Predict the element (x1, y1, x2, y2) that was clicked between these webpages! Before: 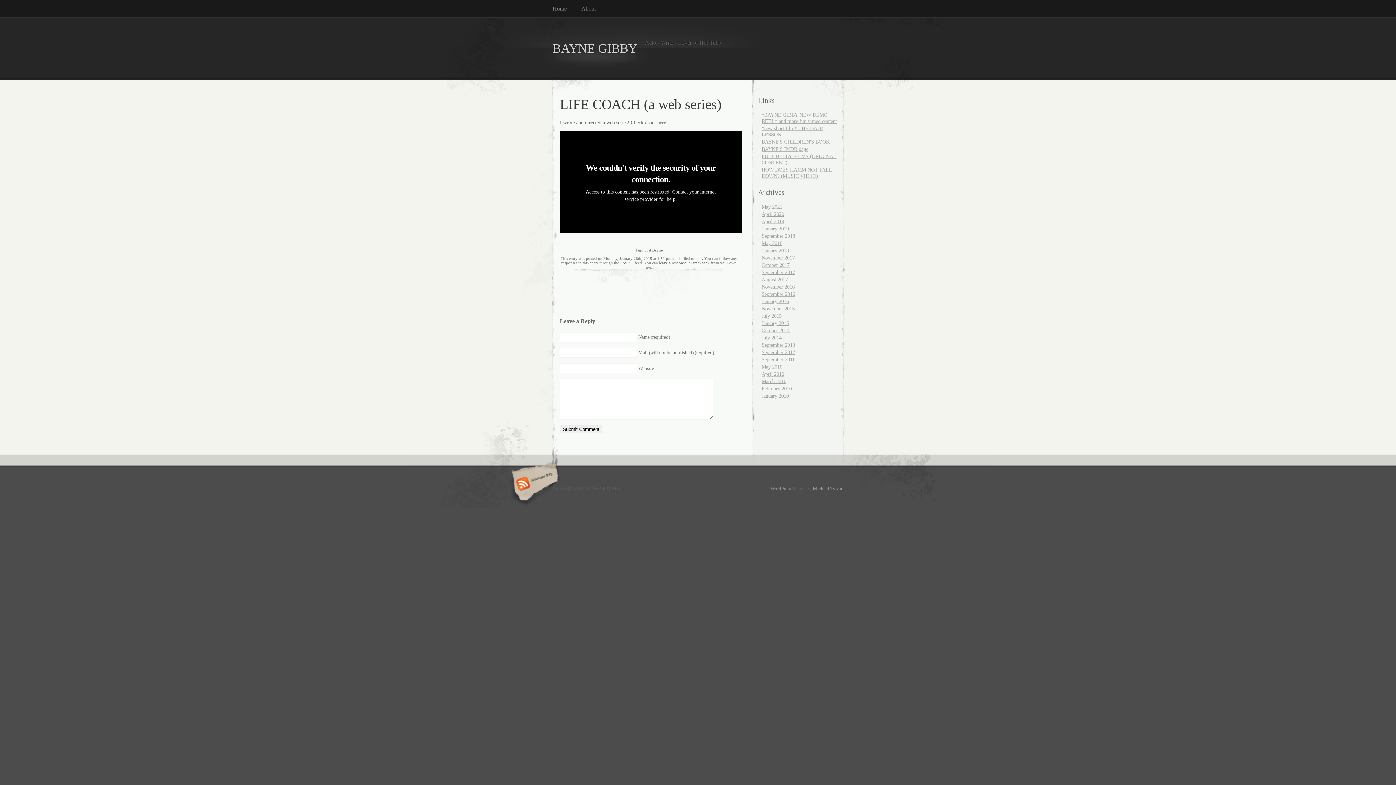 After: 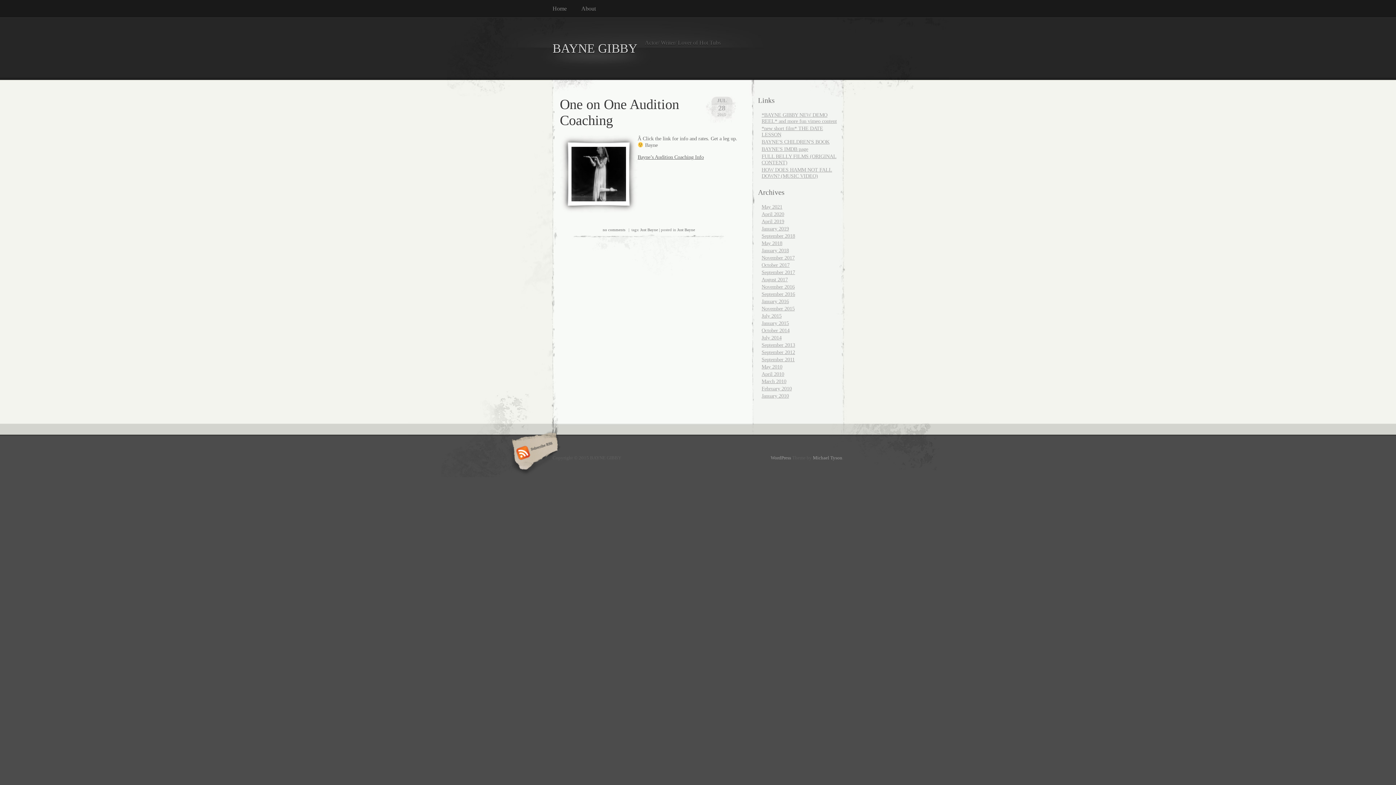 Action: bbox: (761, 313, 781, 318) label: July 2015